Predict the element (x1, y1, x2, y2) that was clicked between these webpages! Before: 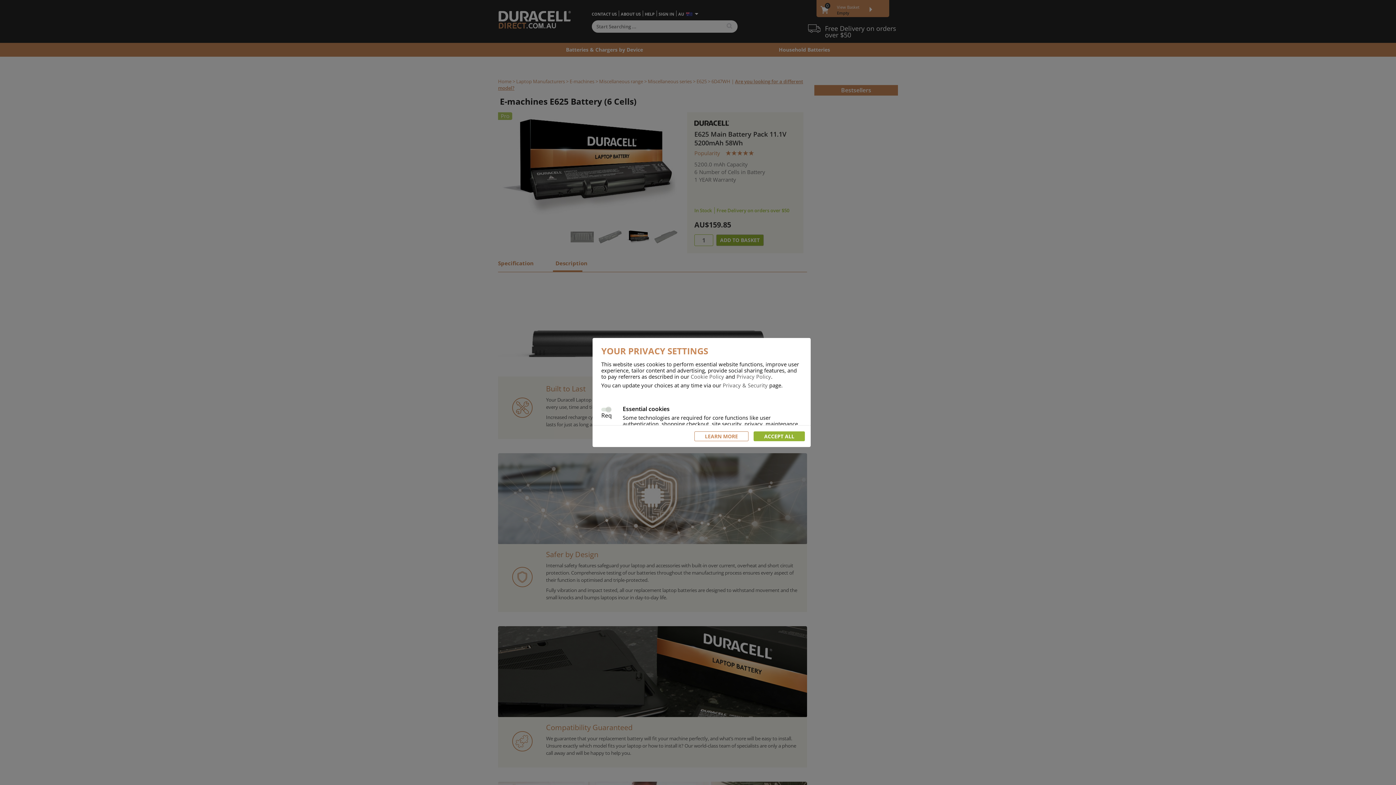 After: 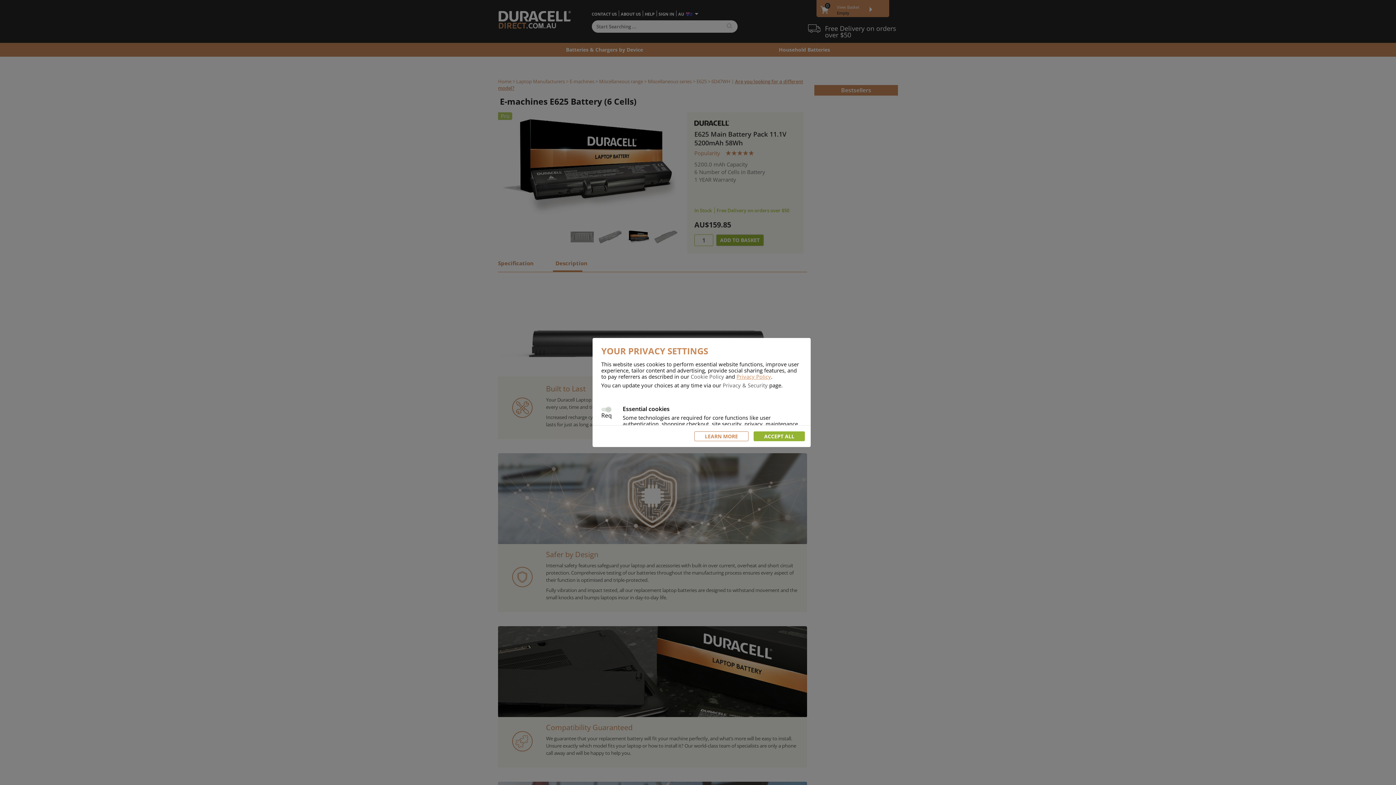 Action: label: Privacy Policy bbox: (736, 373, 771, 380)